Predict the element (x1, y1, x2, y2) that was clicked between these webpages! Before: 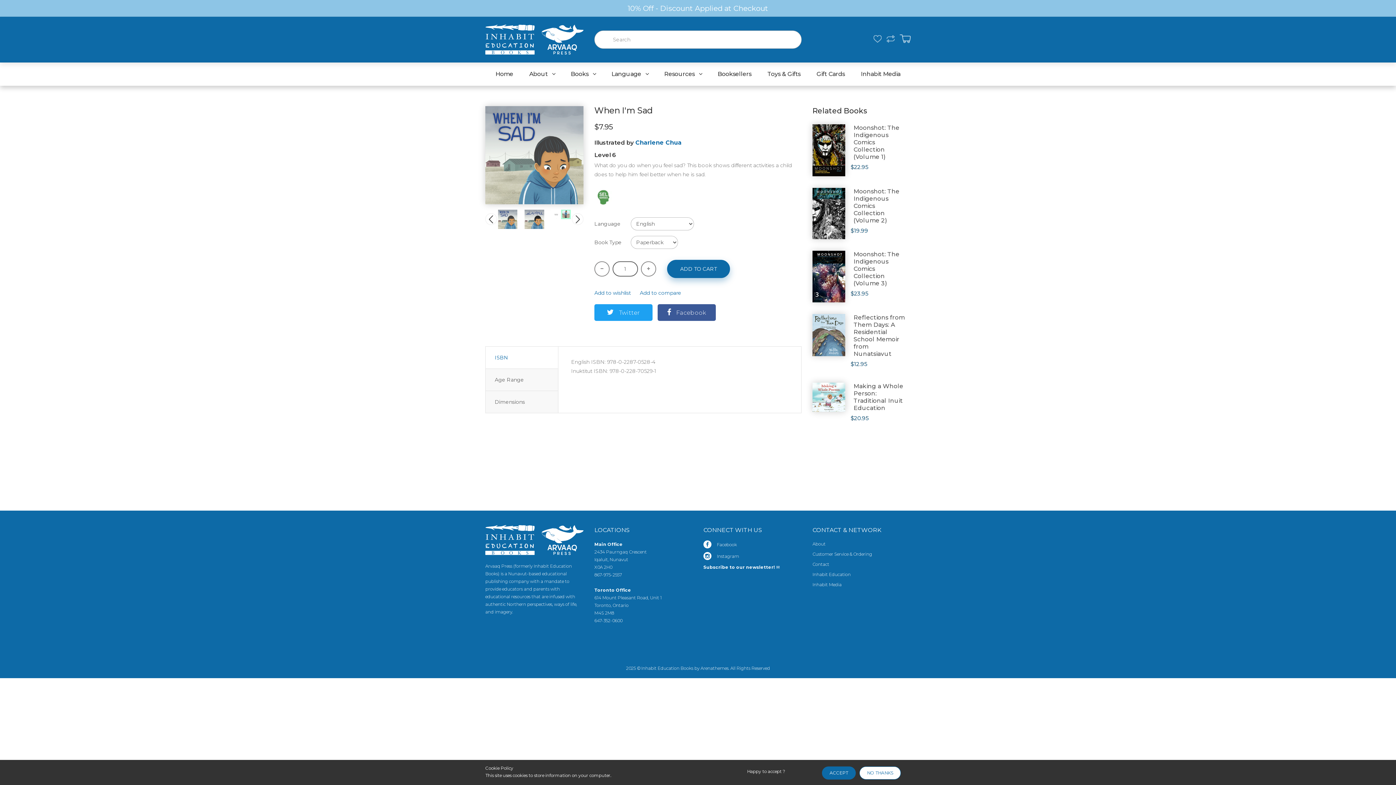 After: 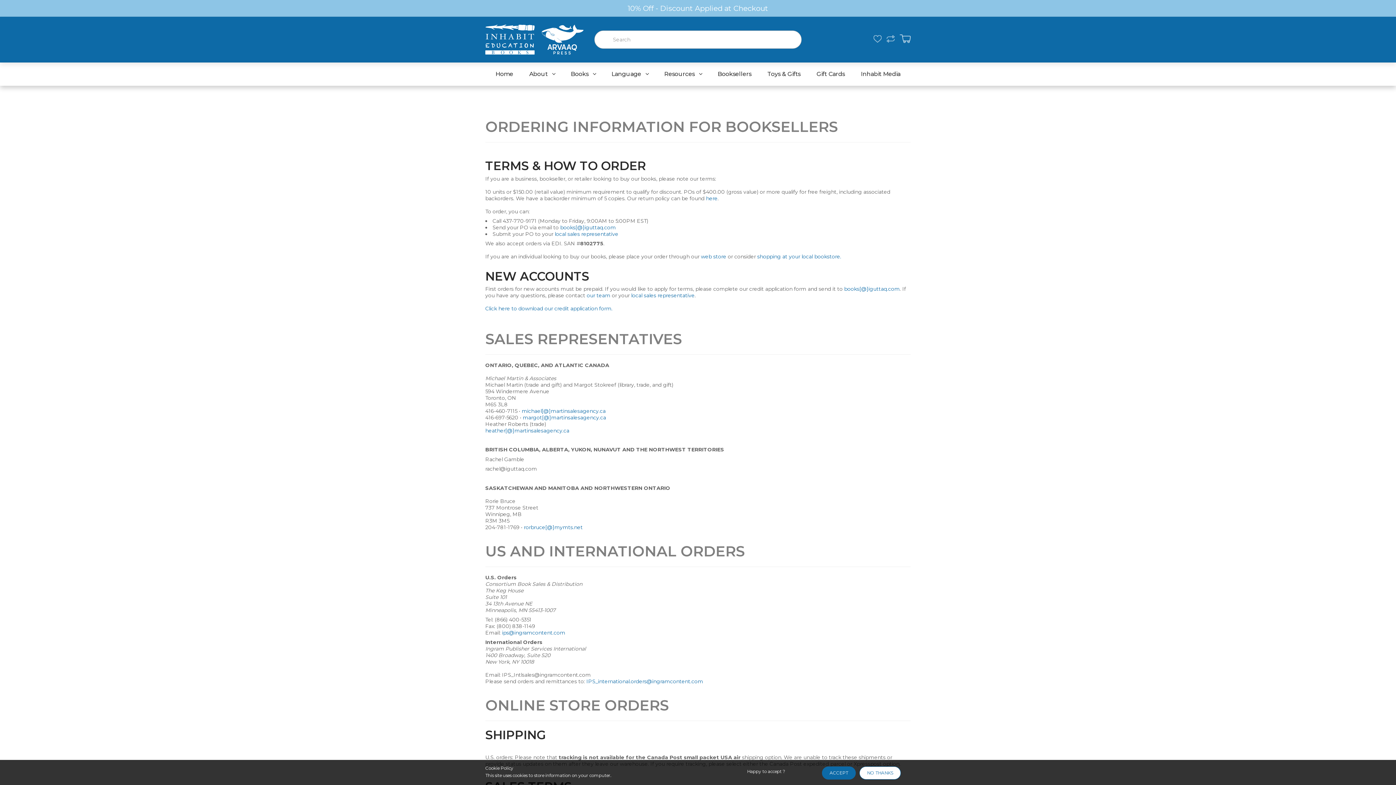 Action: label: Booksellers bbox: (714, 62, 755, 85)